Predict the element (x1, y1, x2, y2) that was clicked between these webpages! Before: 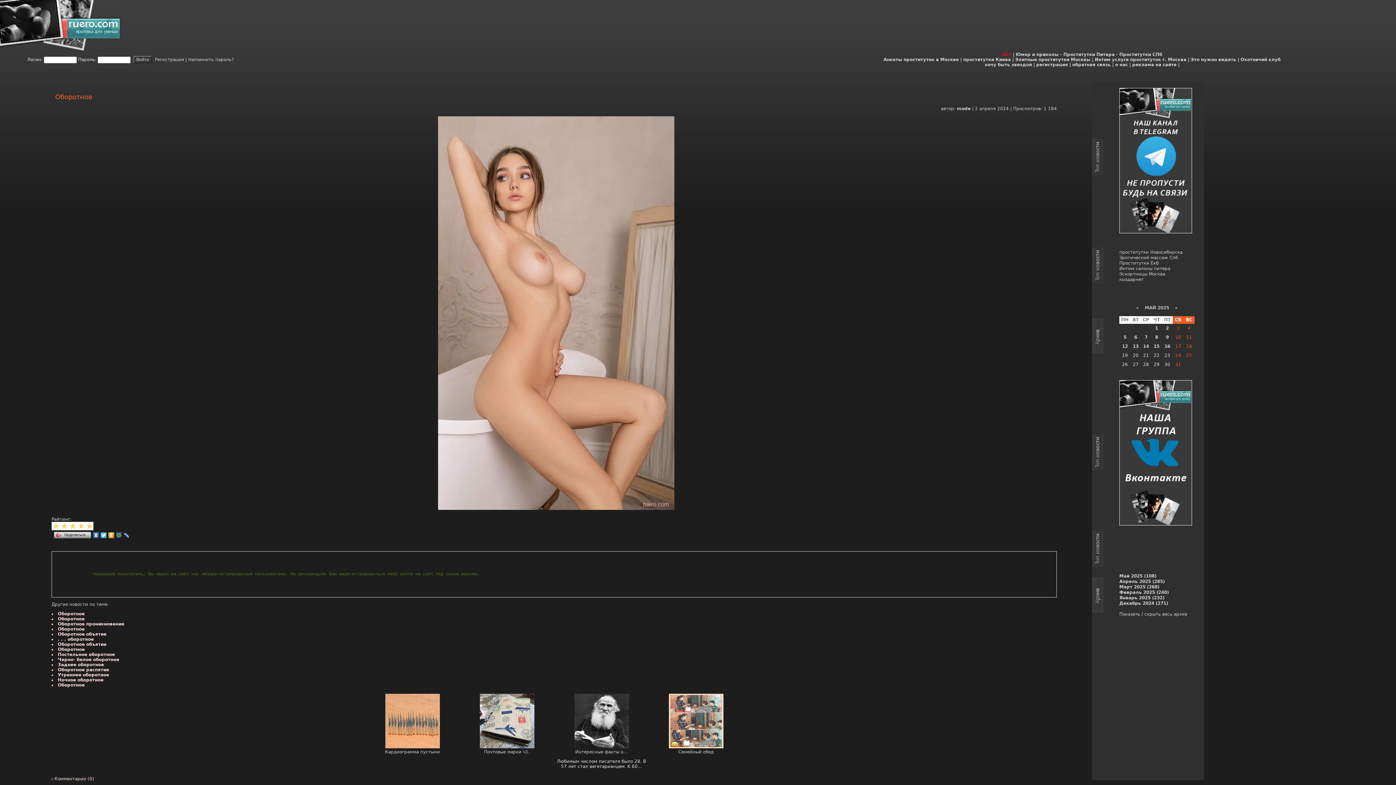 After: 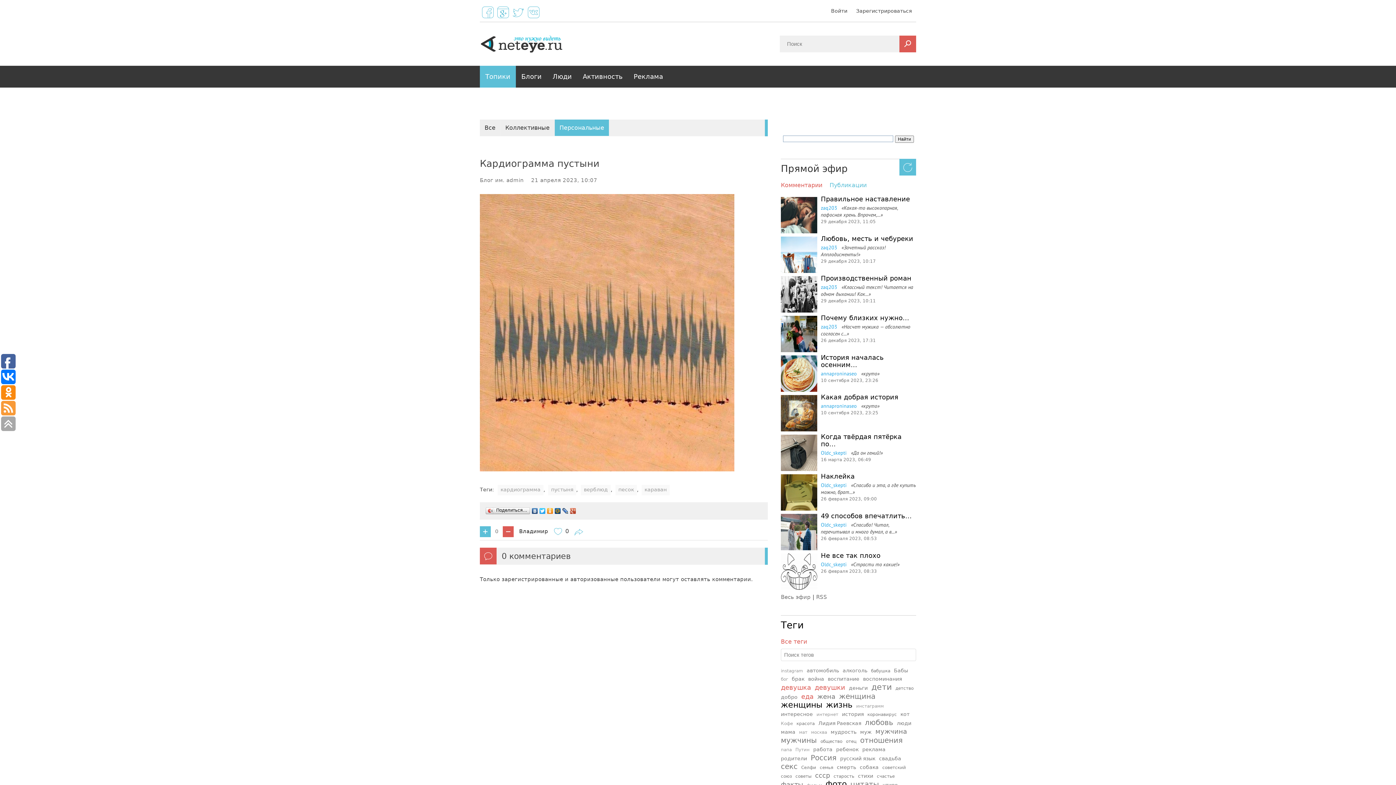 Action: bbox: (385, 749, 440, 755) label: Кардиограмма пустыни